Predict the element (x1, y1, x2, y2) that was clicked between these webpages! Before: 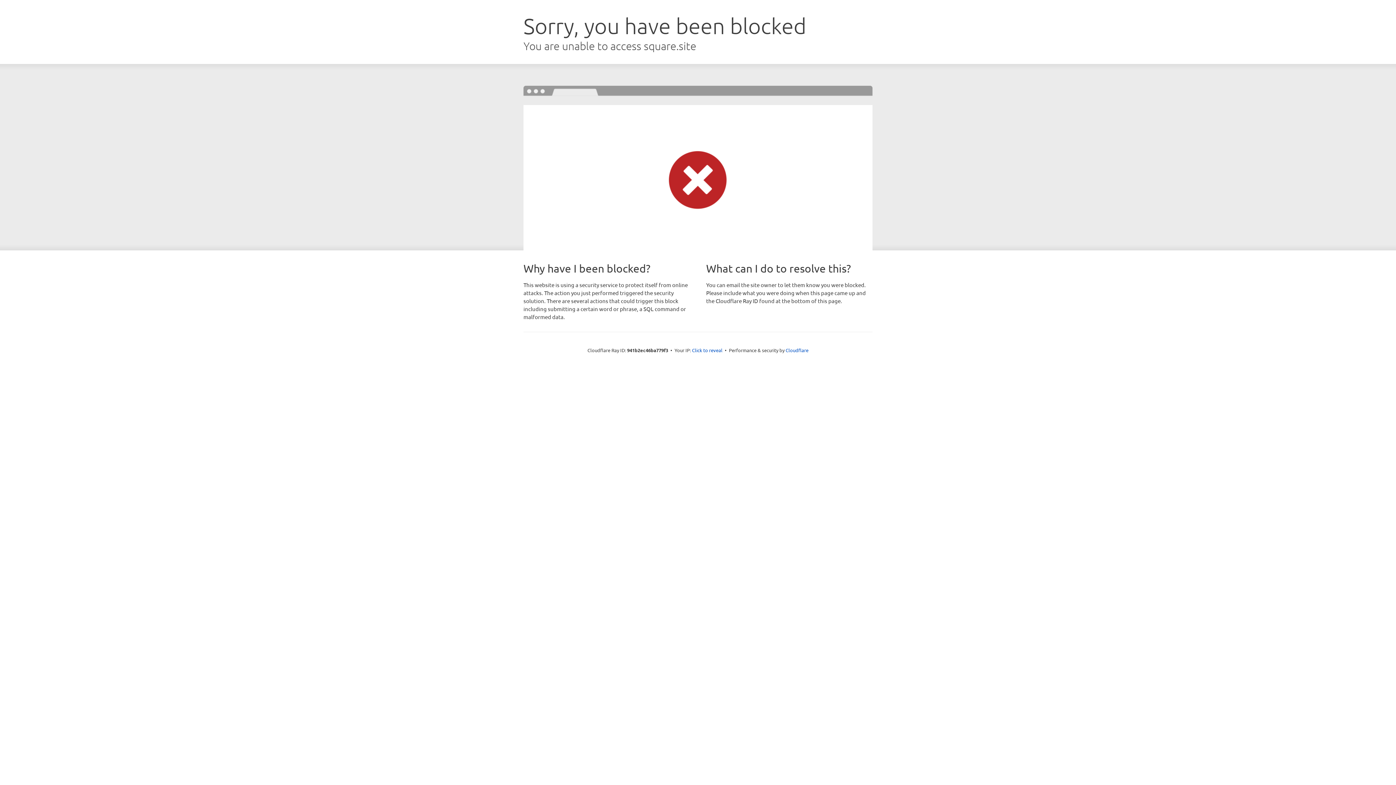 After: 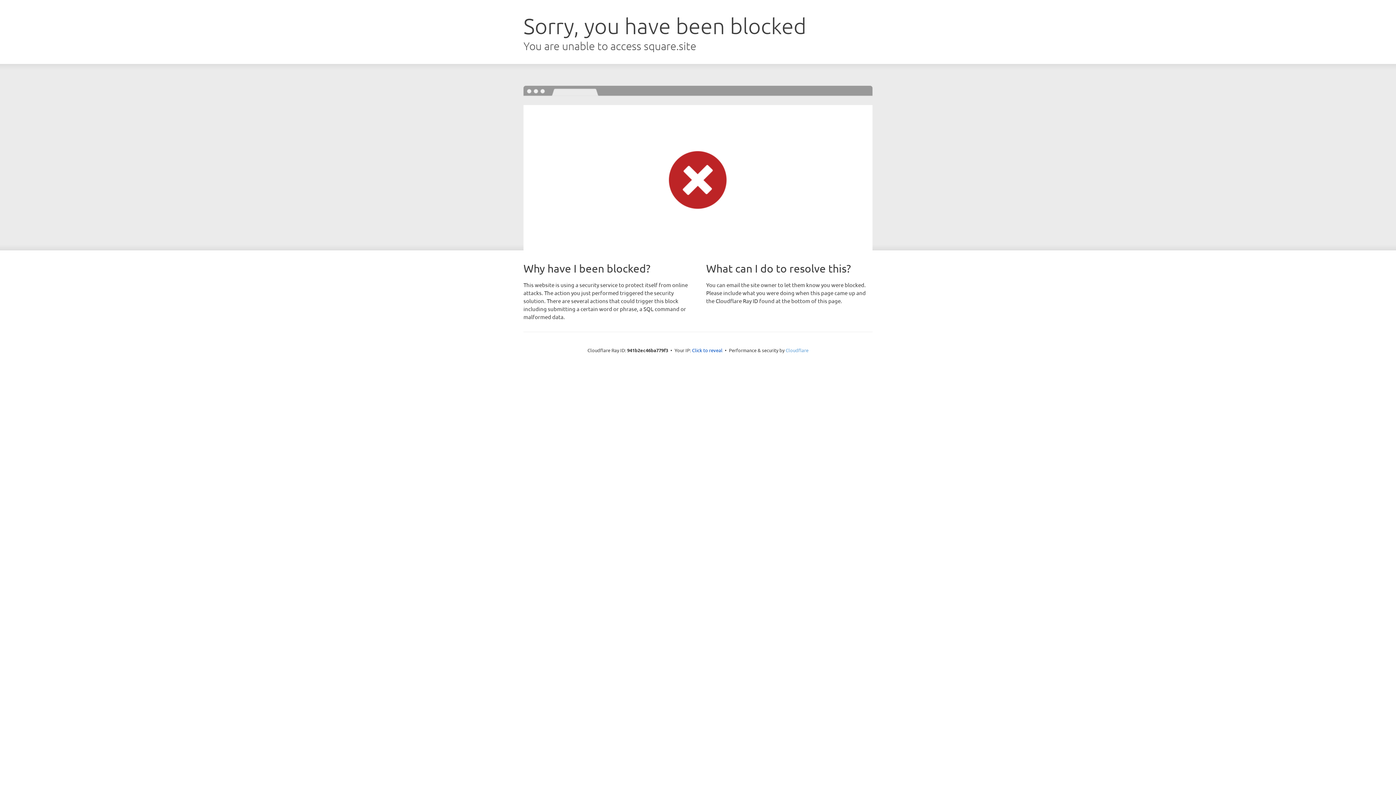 Action: label: Cloudflare bbox: (785, 347, 808, 353)